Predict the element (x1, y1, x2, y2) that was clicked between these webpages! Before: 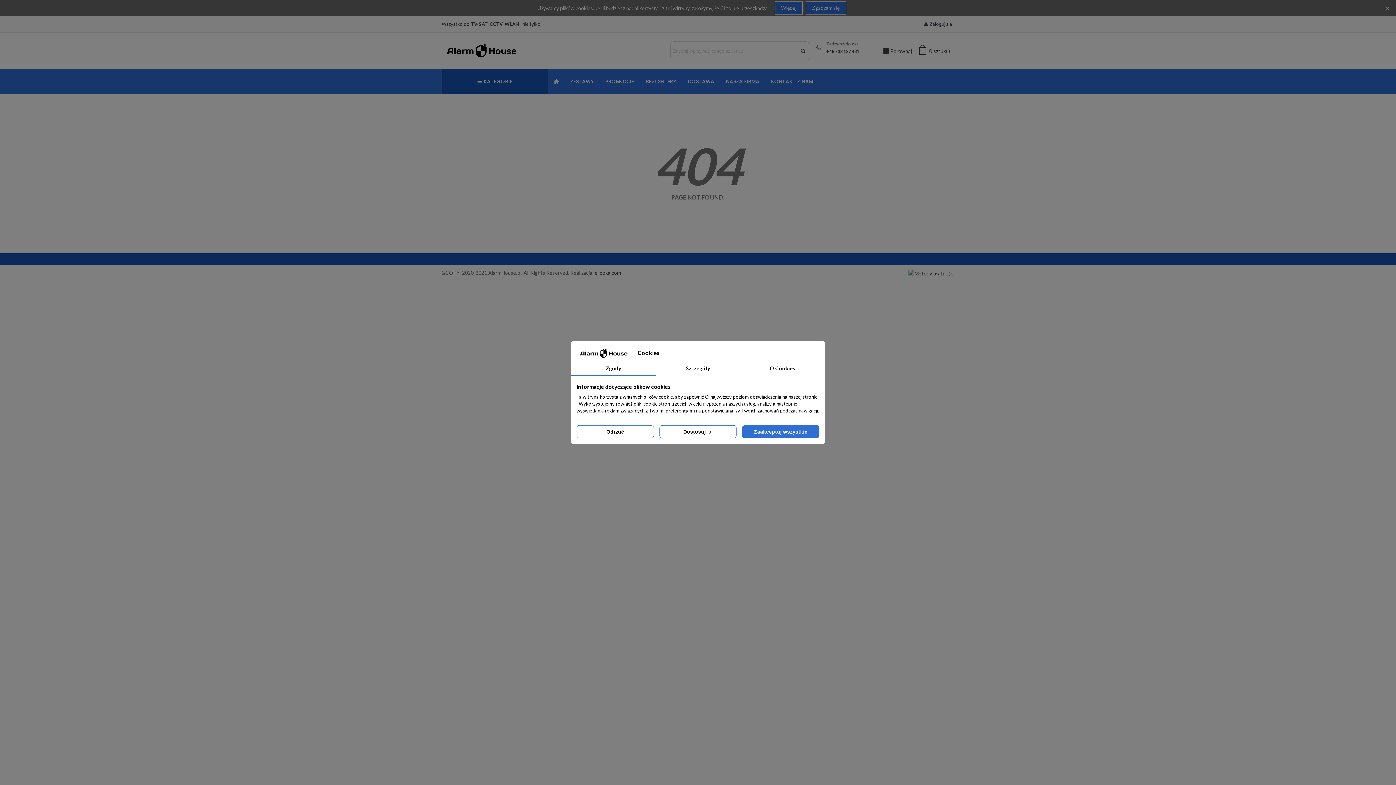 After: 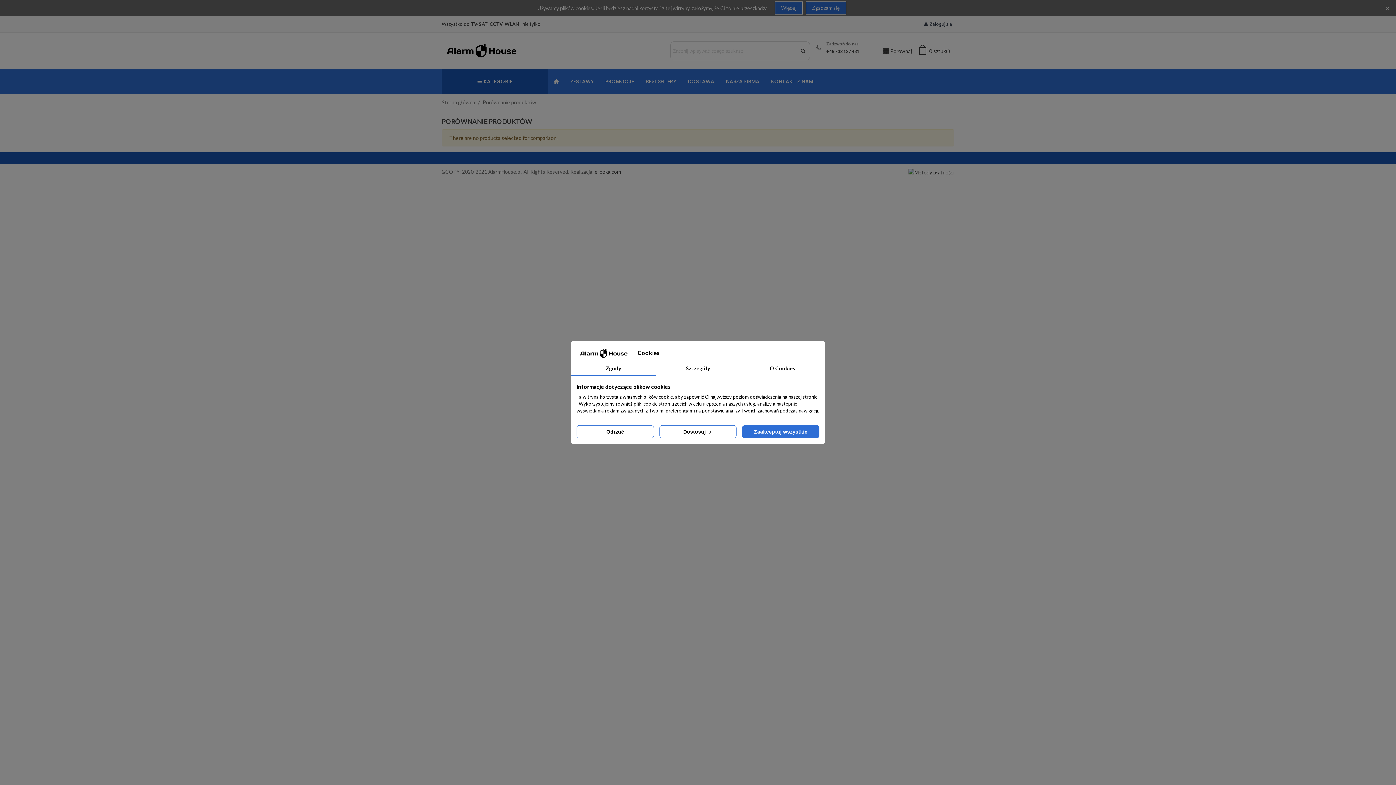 Action: bbox: (880, 46, 916, 55) label: Porównaj